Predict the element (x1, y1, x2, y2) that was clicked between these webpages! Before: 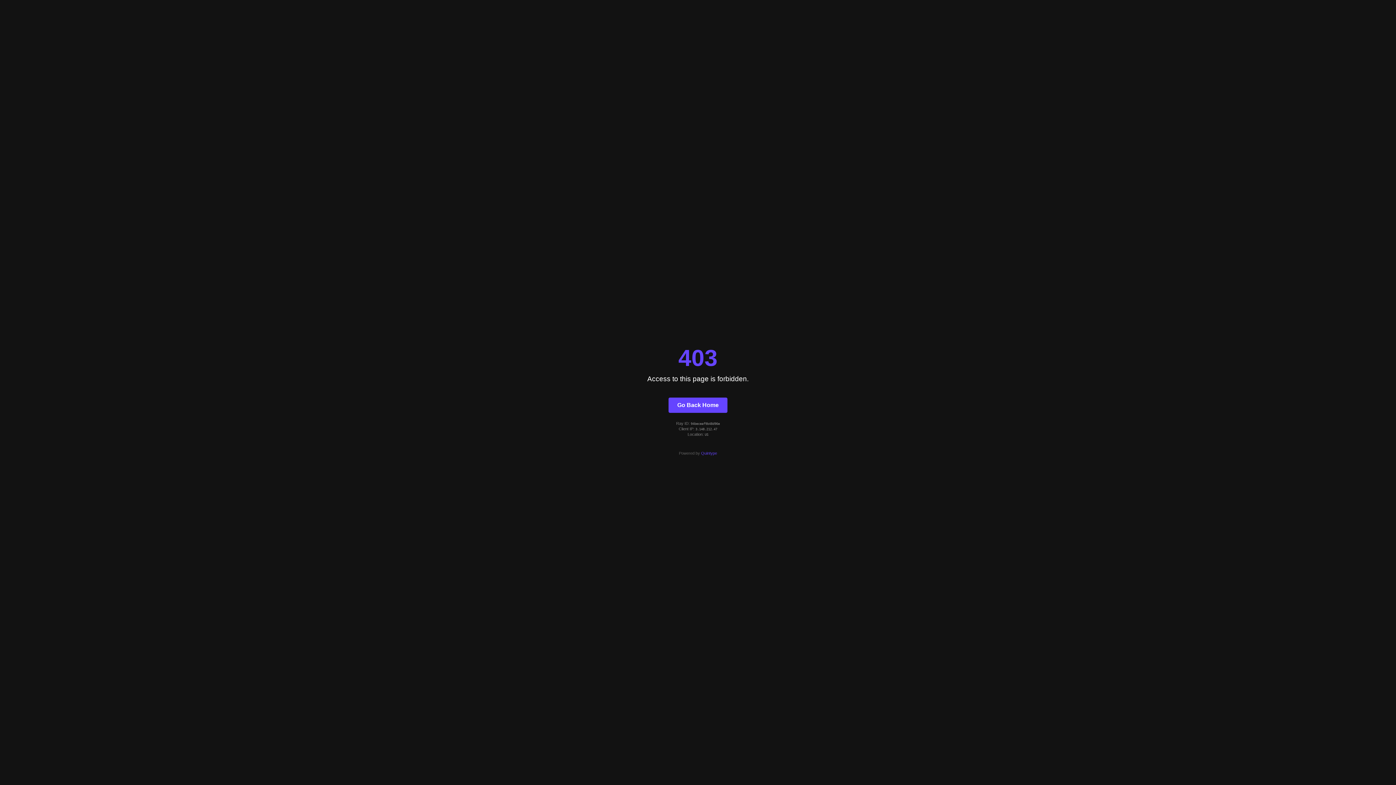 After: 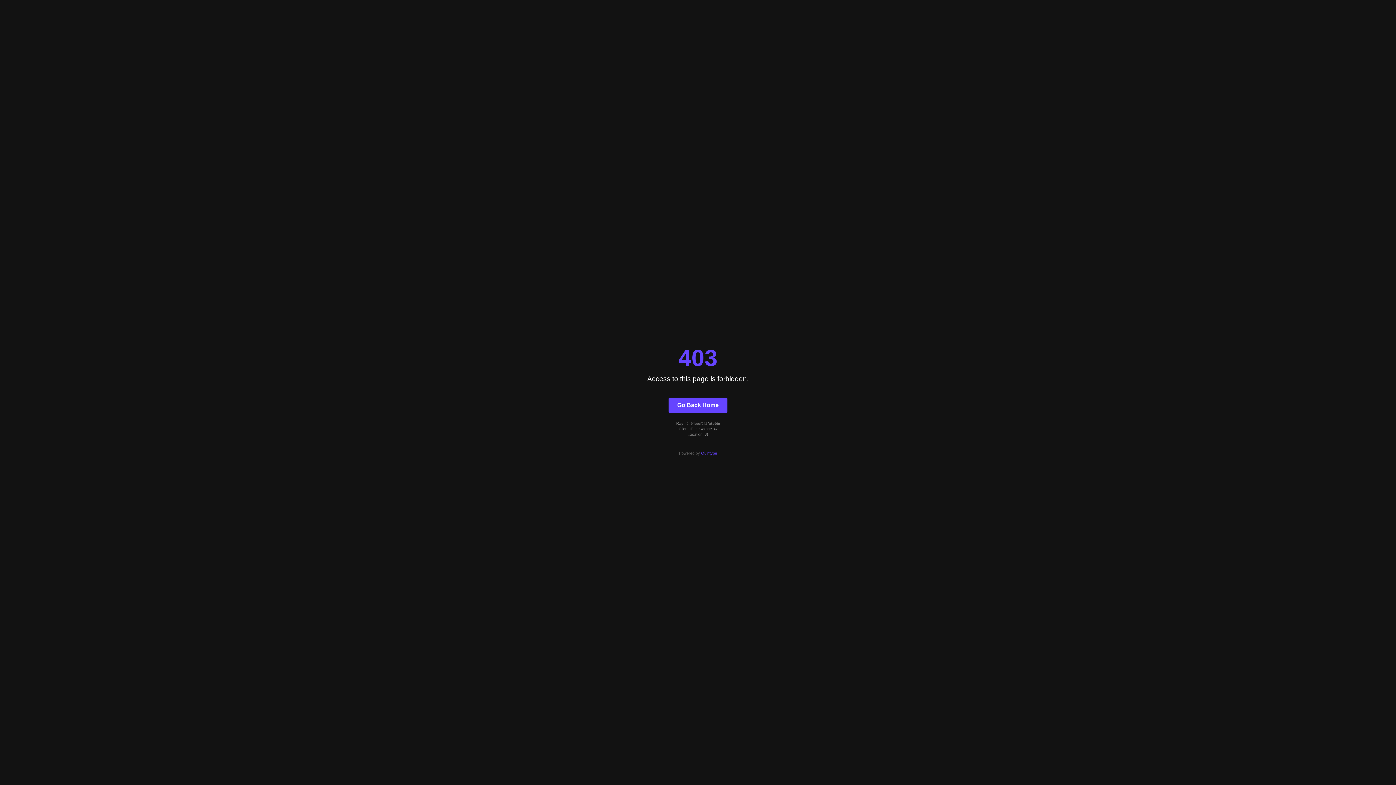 Action: label: Go Back Home bbox: (668, 397, 727, 412)